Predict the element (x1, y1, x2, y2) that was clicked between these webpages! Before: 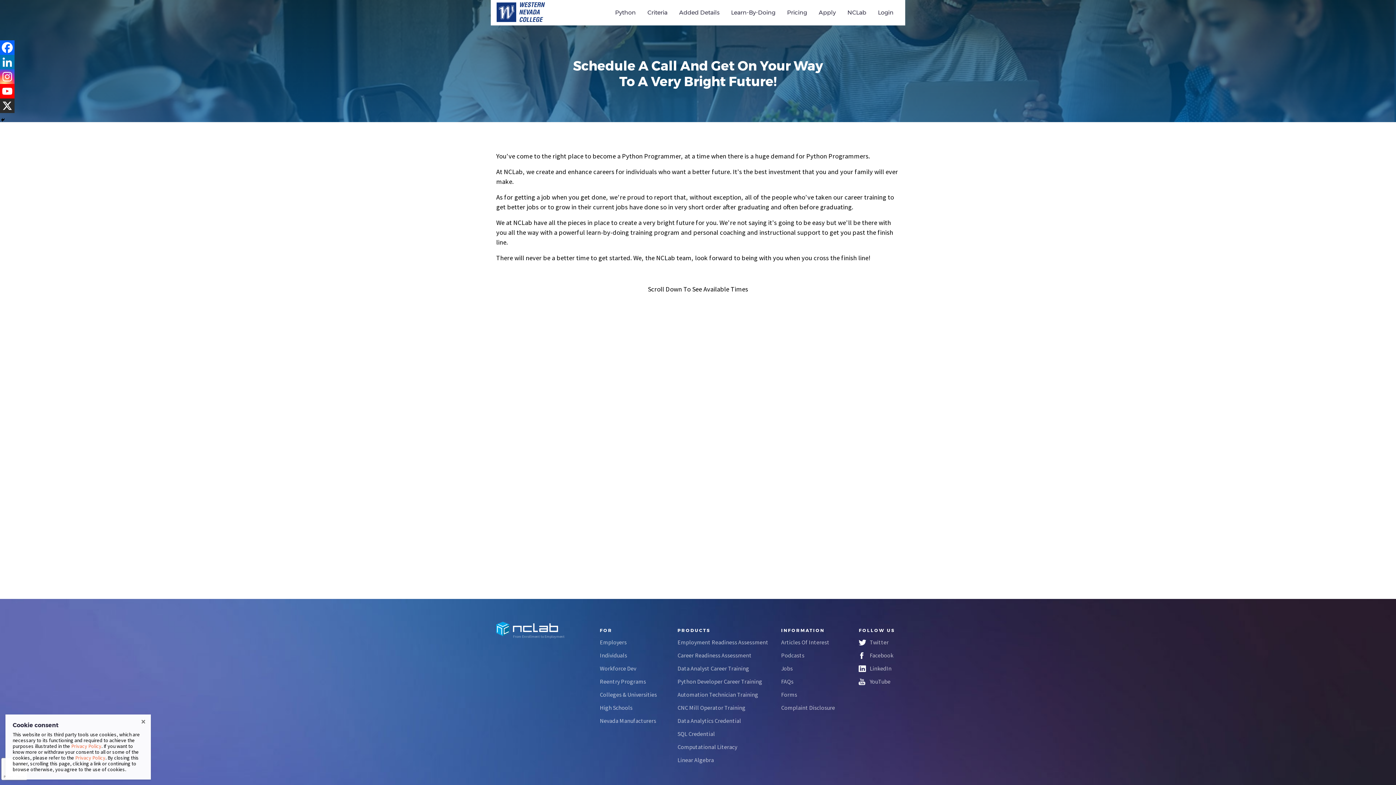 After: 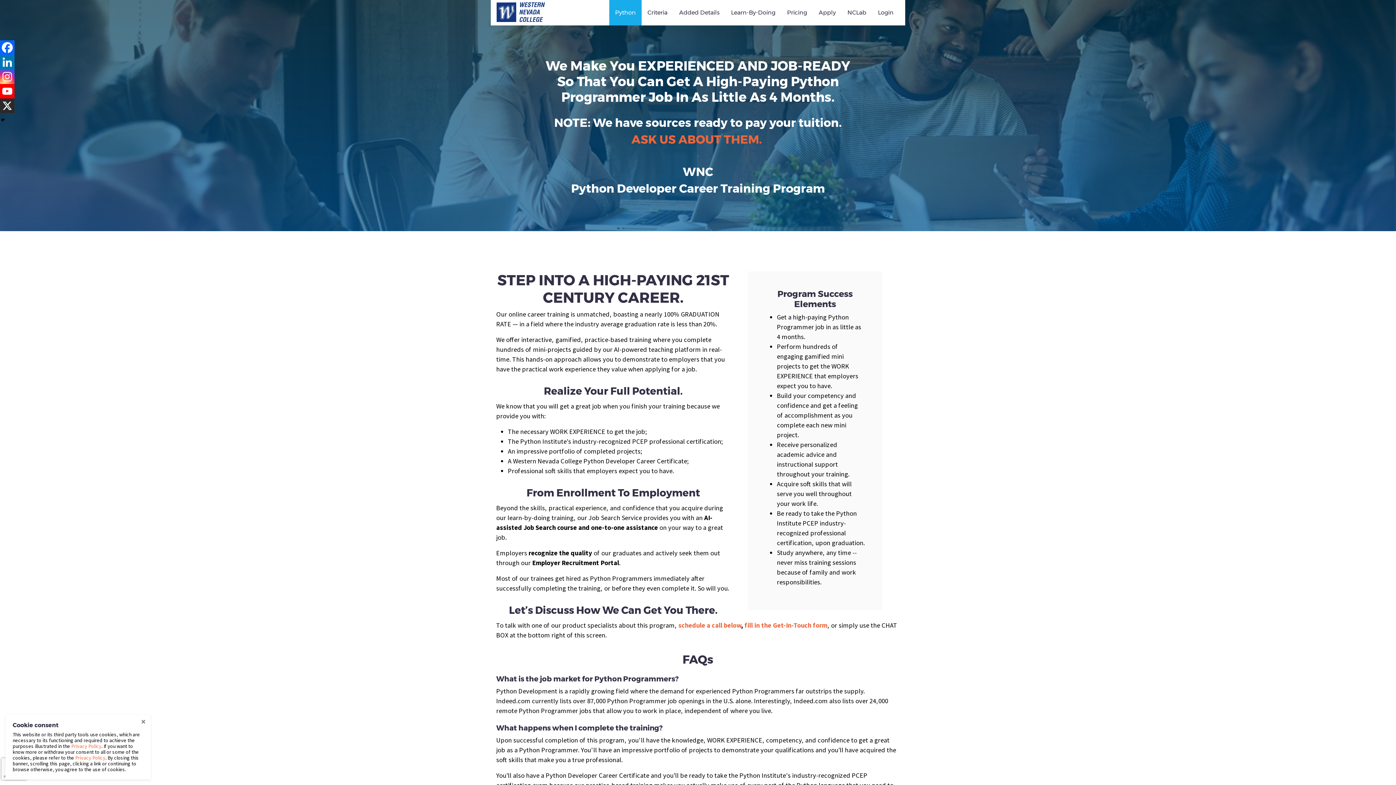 Action: label: Python bbox: (609, 0, 641, 25)